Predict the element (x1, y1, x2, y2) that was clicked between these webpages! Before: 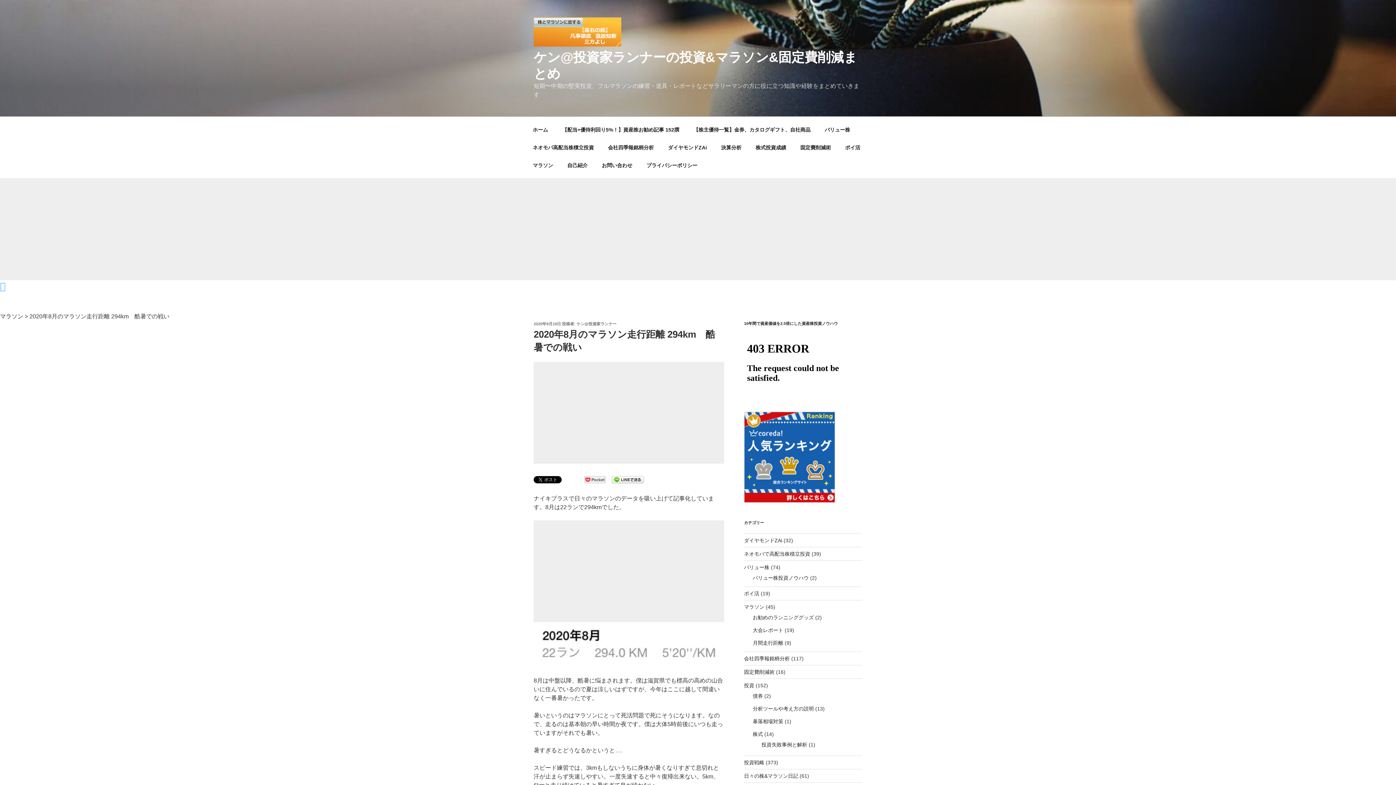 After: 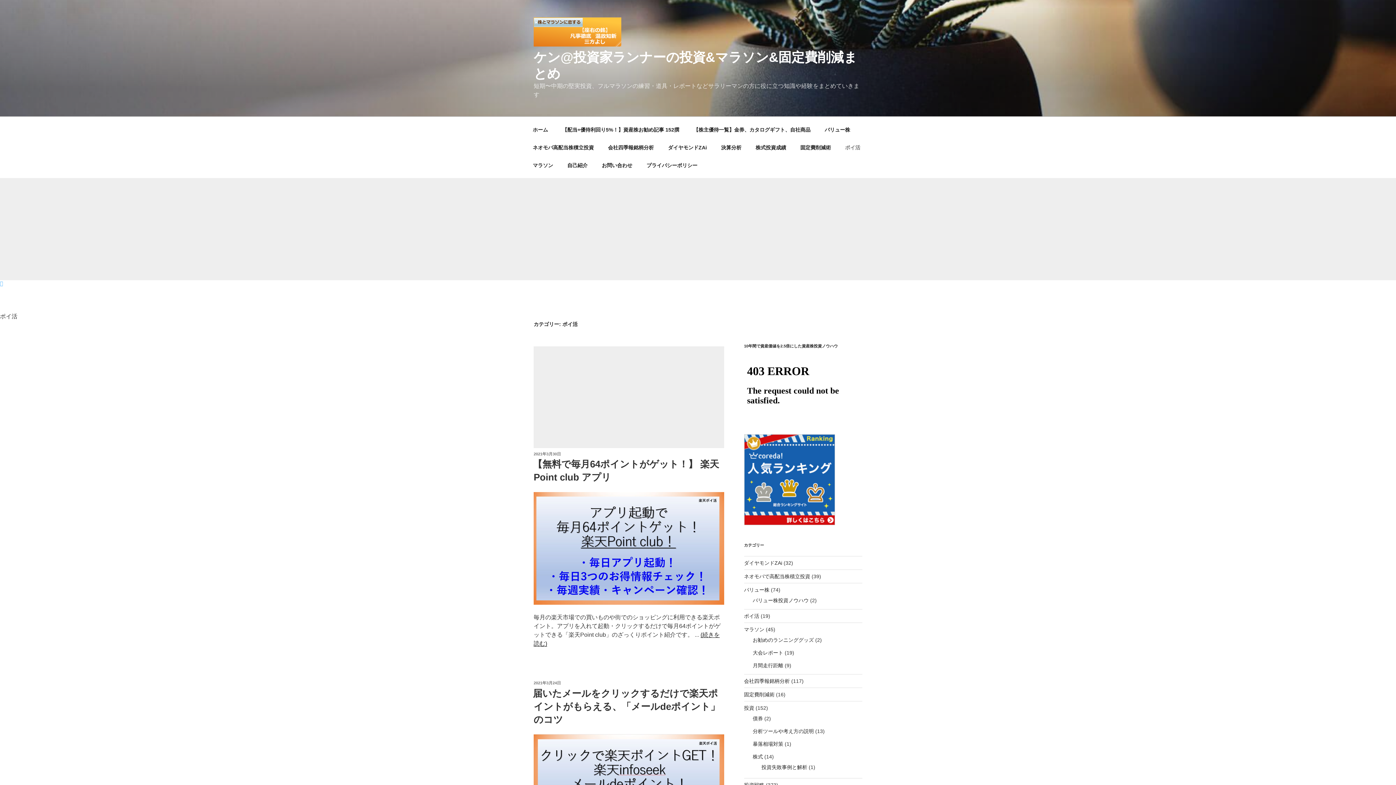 Action: label: ポイ活 bbox: (744, 590, 759, 596)